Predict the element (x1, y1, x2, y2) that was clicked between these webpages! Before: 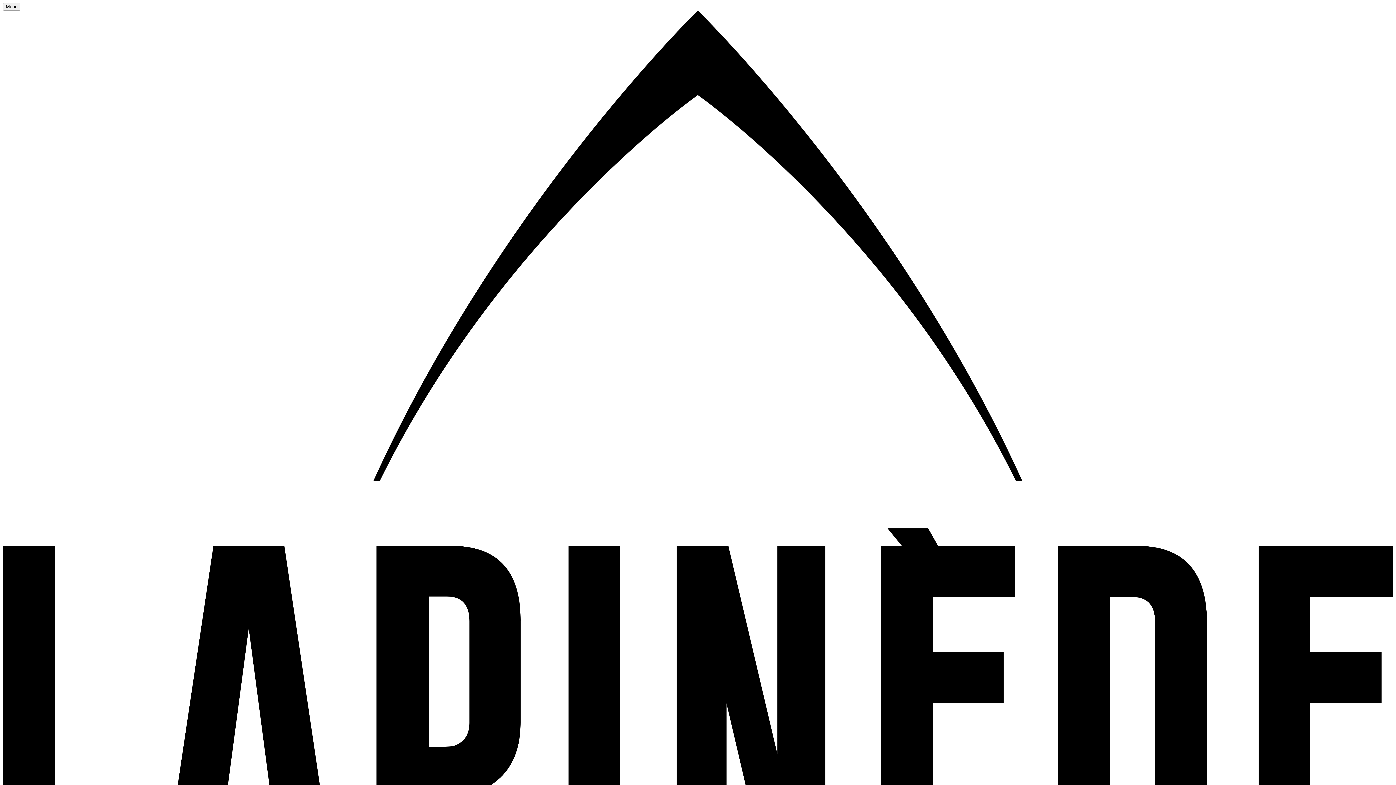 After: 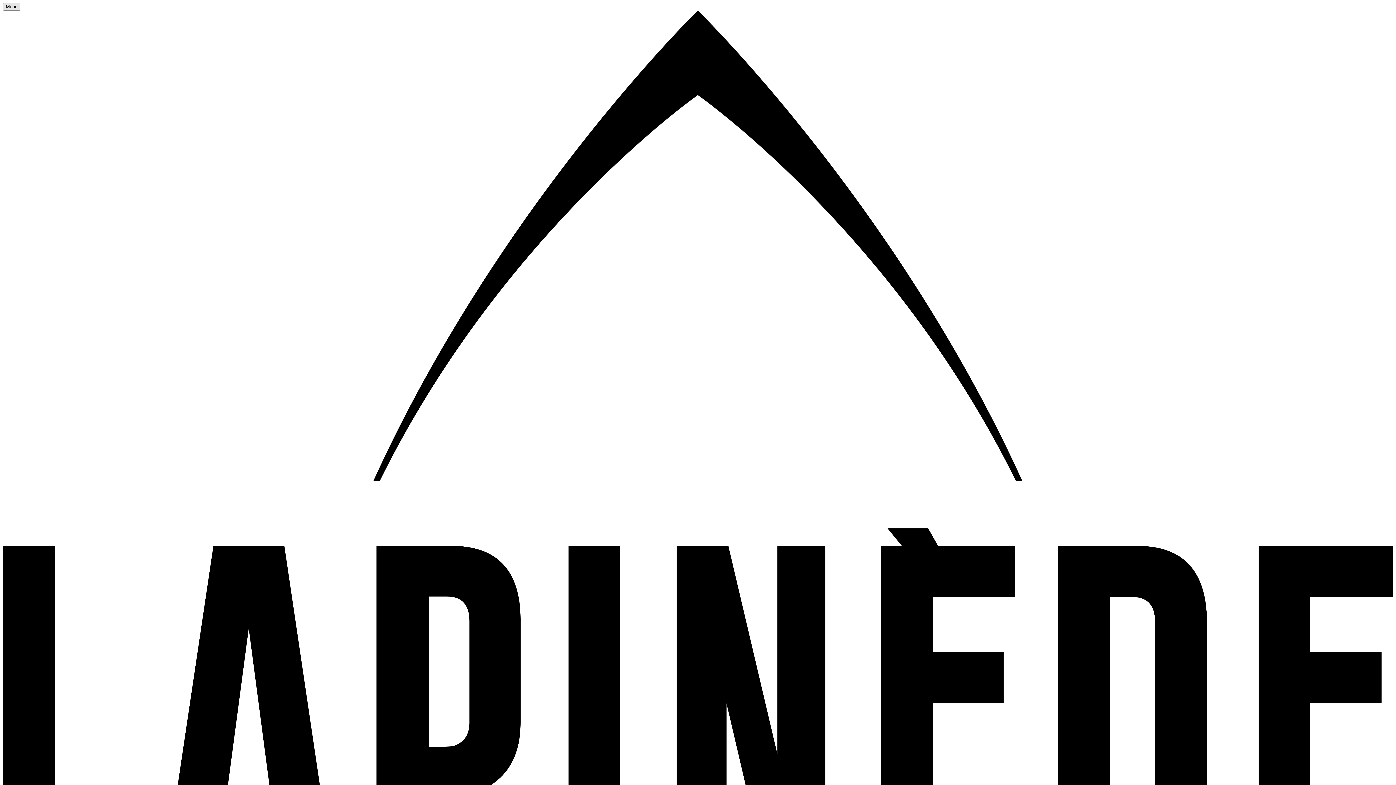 Action: bbox: (2, 2, 20, 10) label: Menü